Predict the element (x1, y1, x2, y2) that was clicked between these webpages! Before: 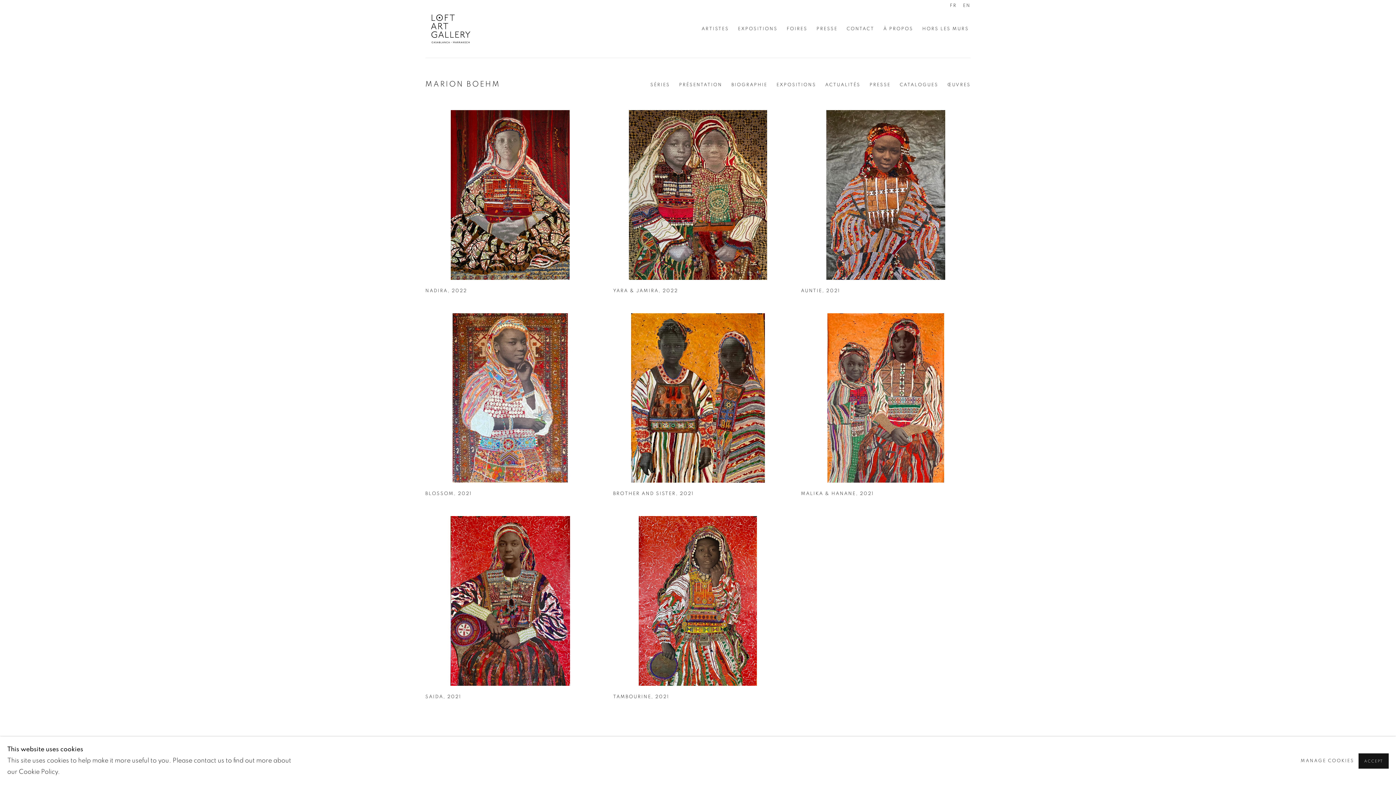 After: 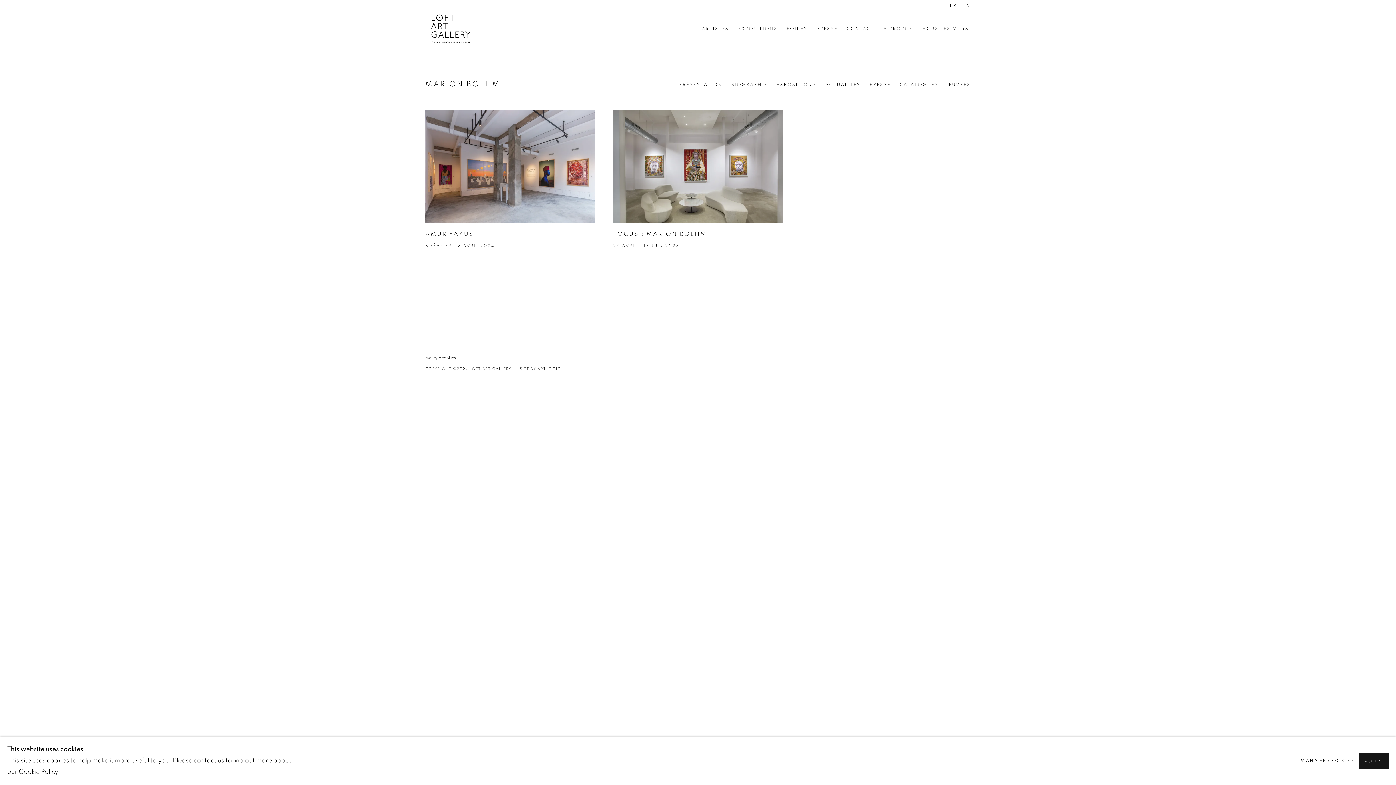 Action: label: Link to Marion Boehm Exhibitions bbox: (776, 81, 816, 90)